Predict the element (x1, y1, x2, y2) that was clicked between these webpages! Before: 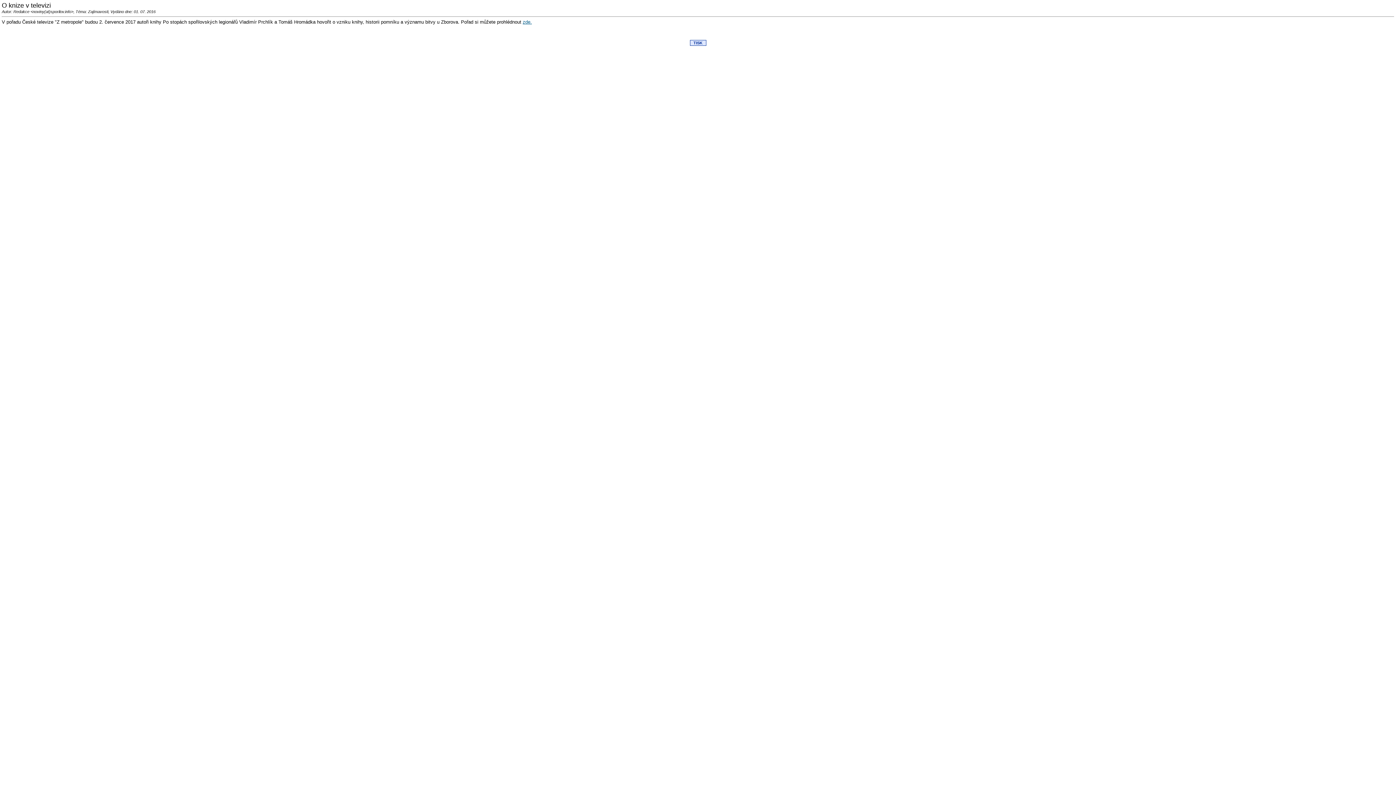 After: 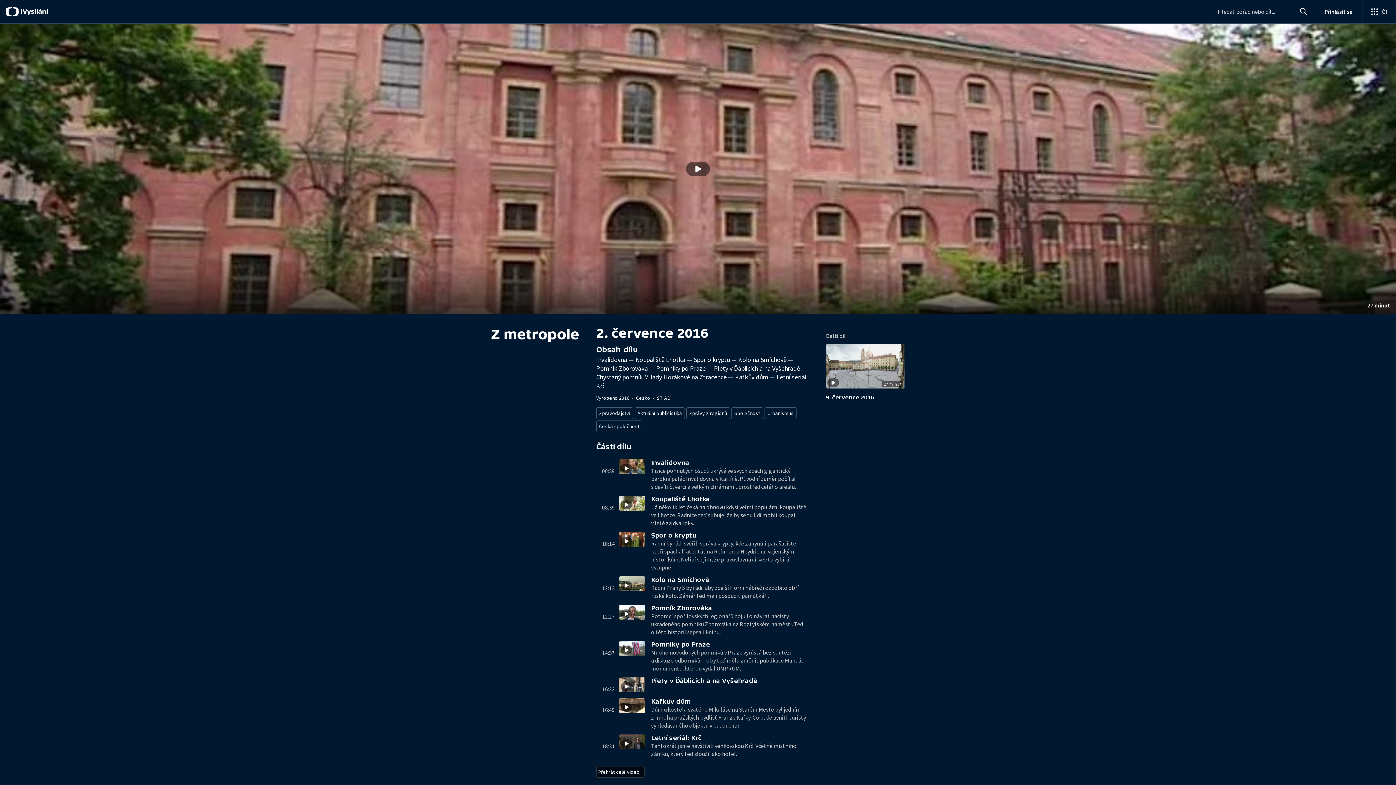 Action: label: zde. bbox: (522, 19, 532, 24)